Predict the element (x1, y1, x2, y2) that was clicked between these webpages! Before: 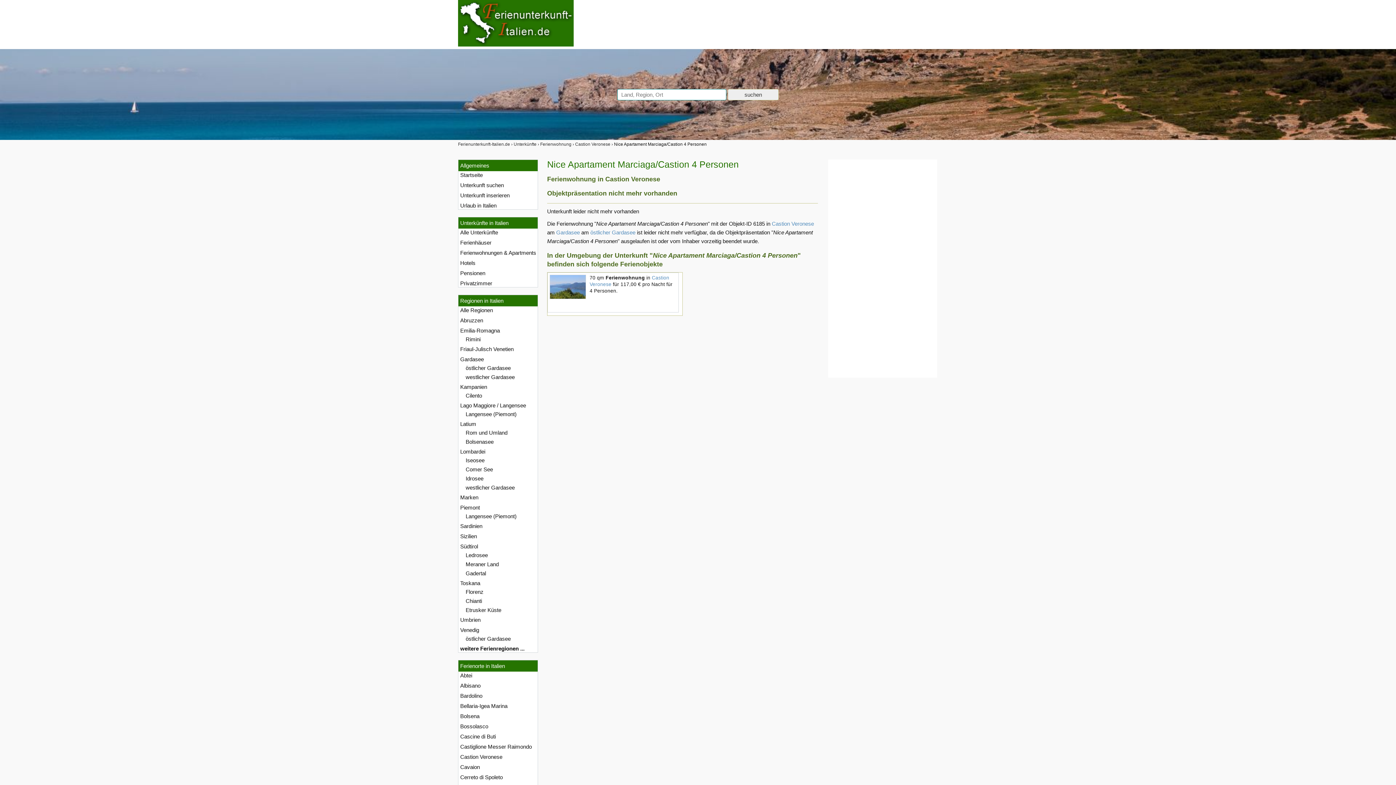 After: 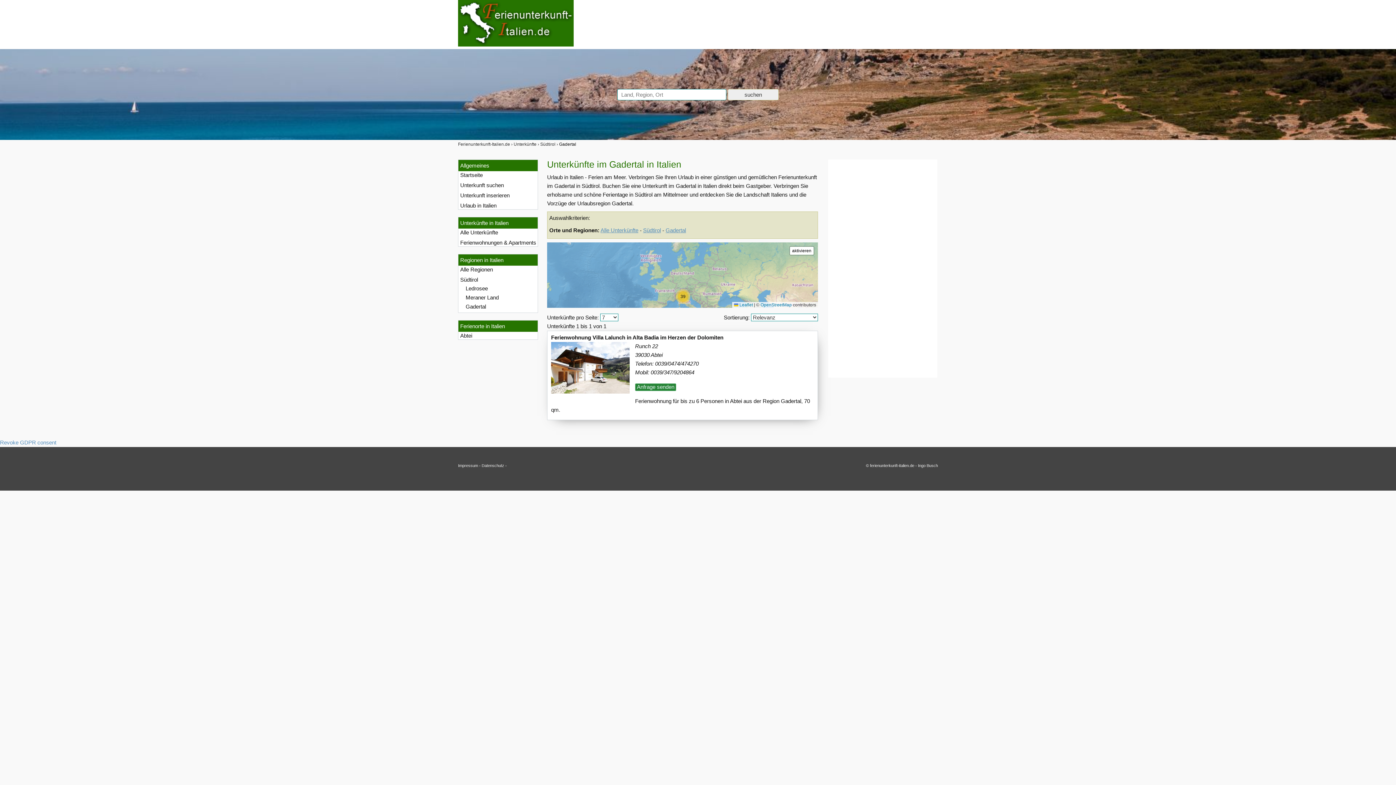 Action: bbox: (465, 570, 486, 576) label: Gadertal